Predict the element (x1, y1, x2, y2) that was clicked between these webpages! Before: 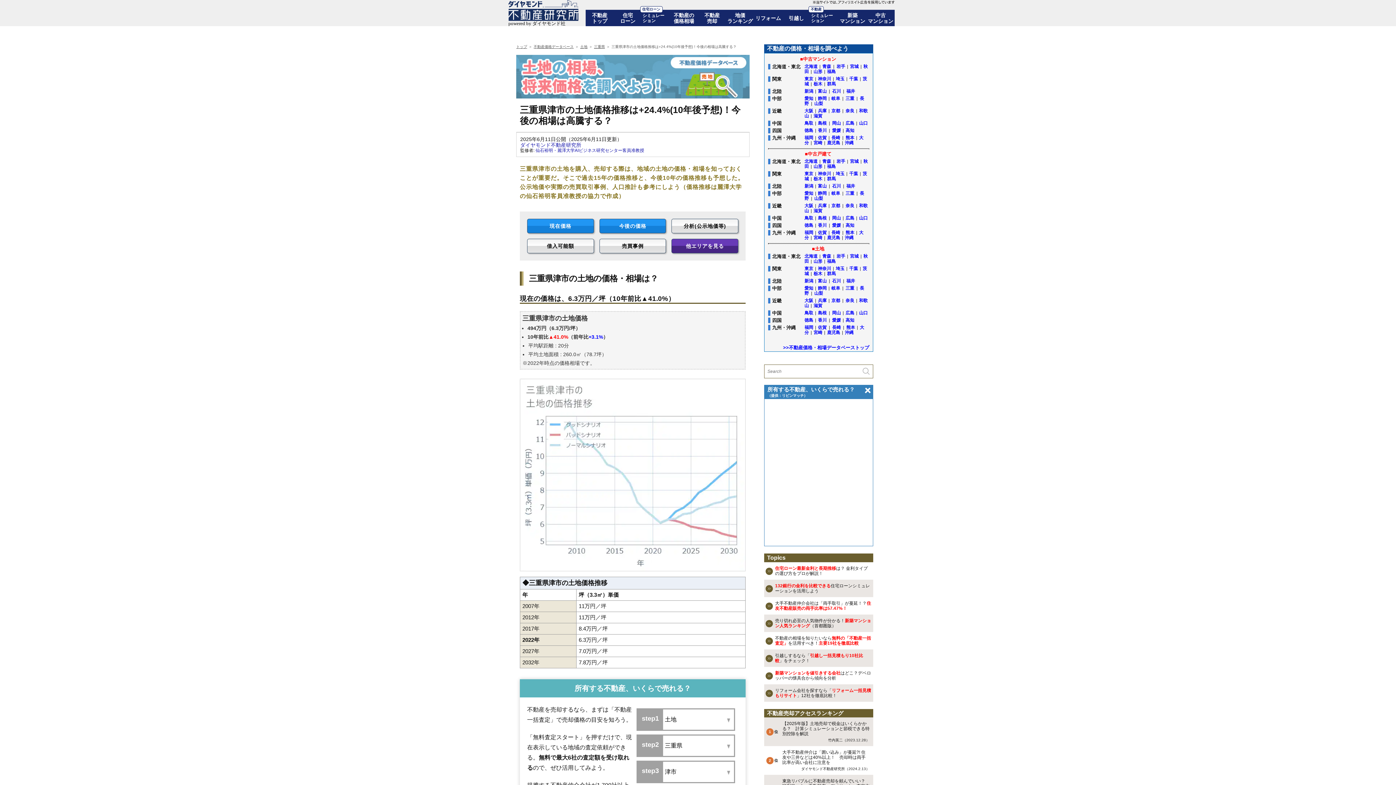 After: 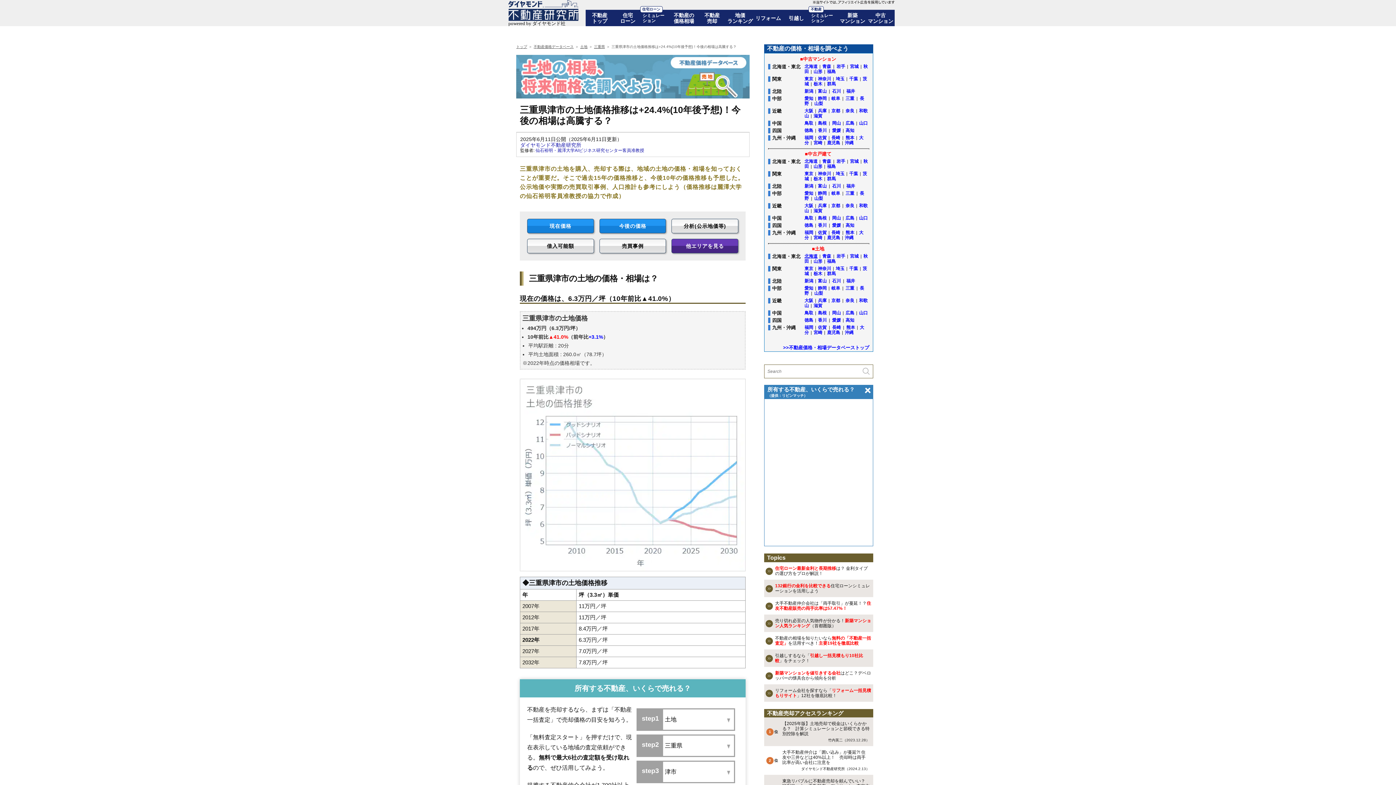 Action: bbox: (804, 253, 817, 258) label: 北海道